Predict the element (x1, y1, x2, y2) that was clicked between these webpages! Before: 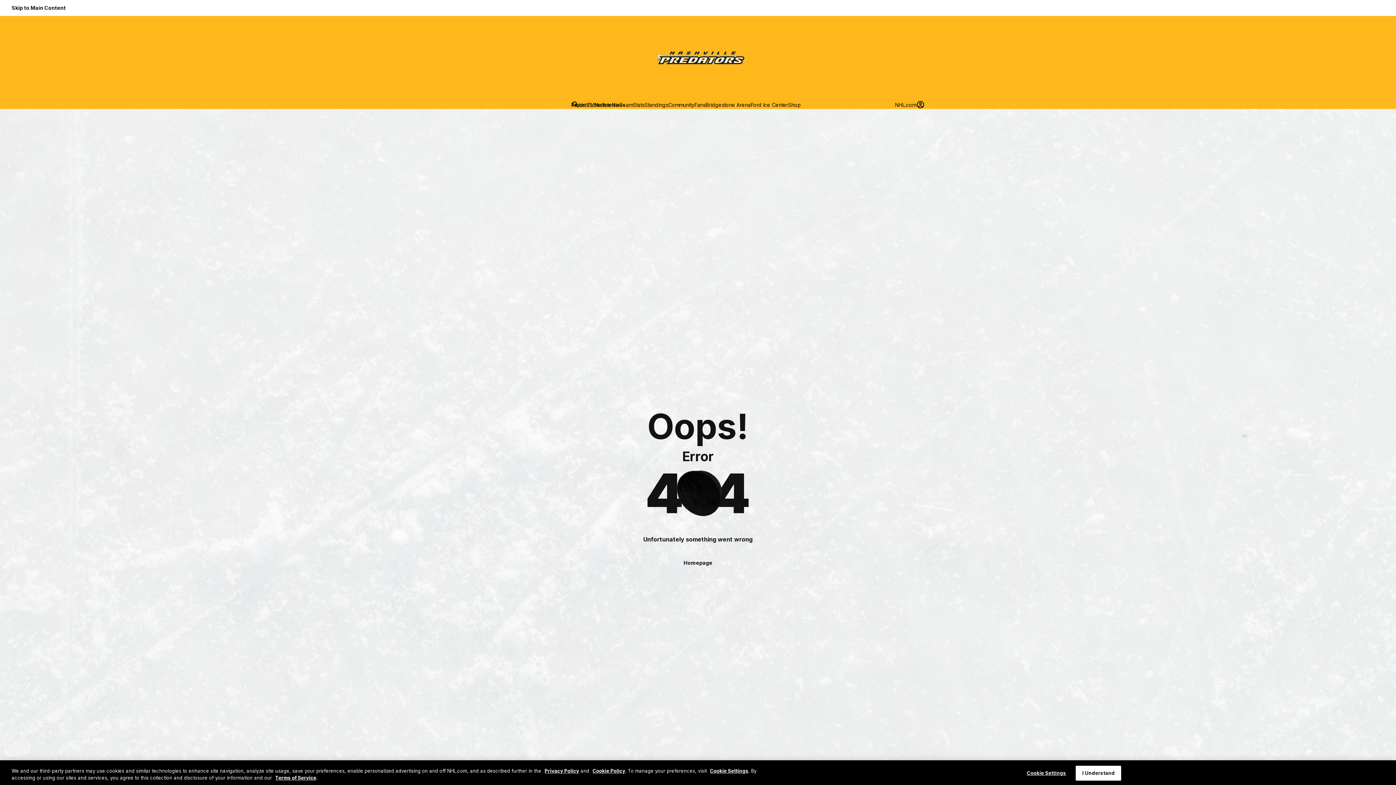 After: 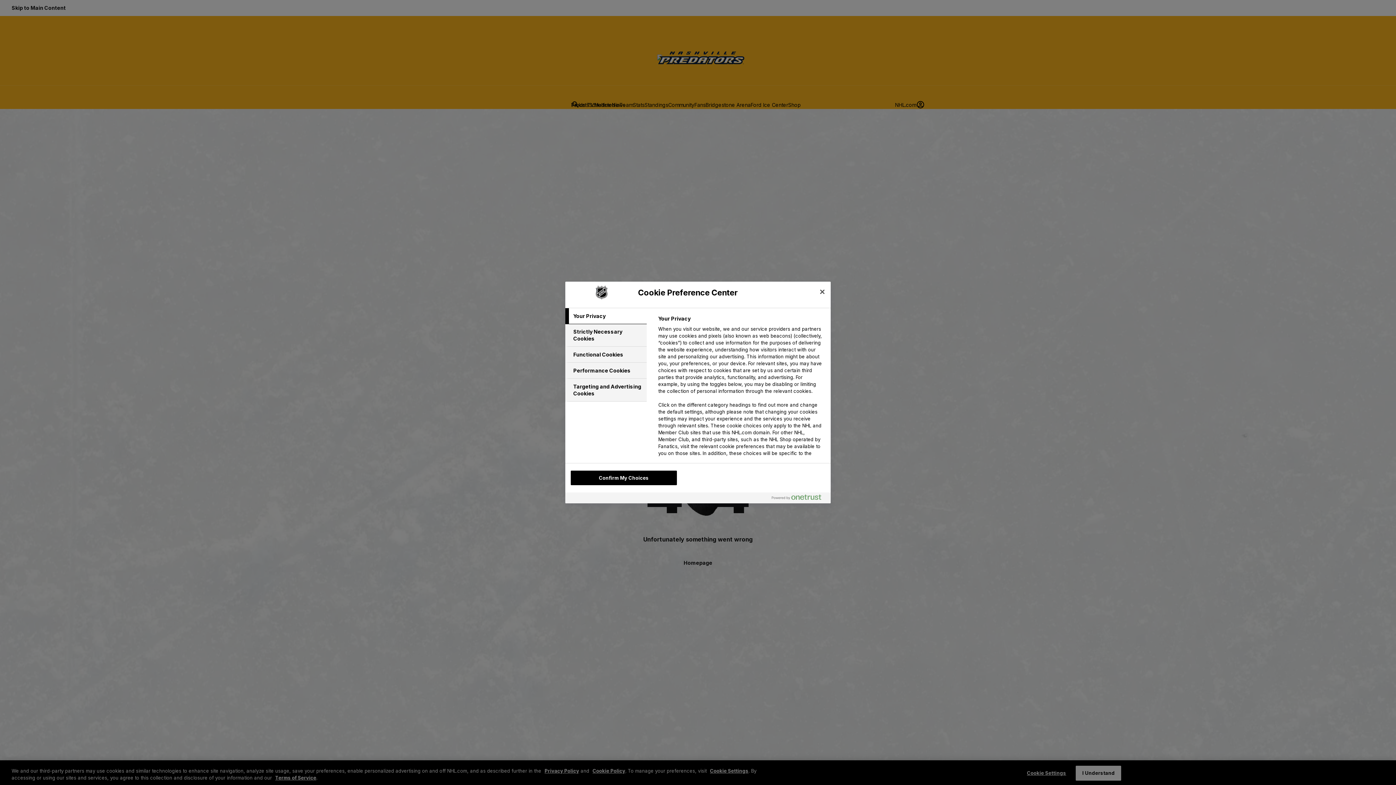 Action: bbox: (1024, 766, 1069, 780) label: Cookie Settings